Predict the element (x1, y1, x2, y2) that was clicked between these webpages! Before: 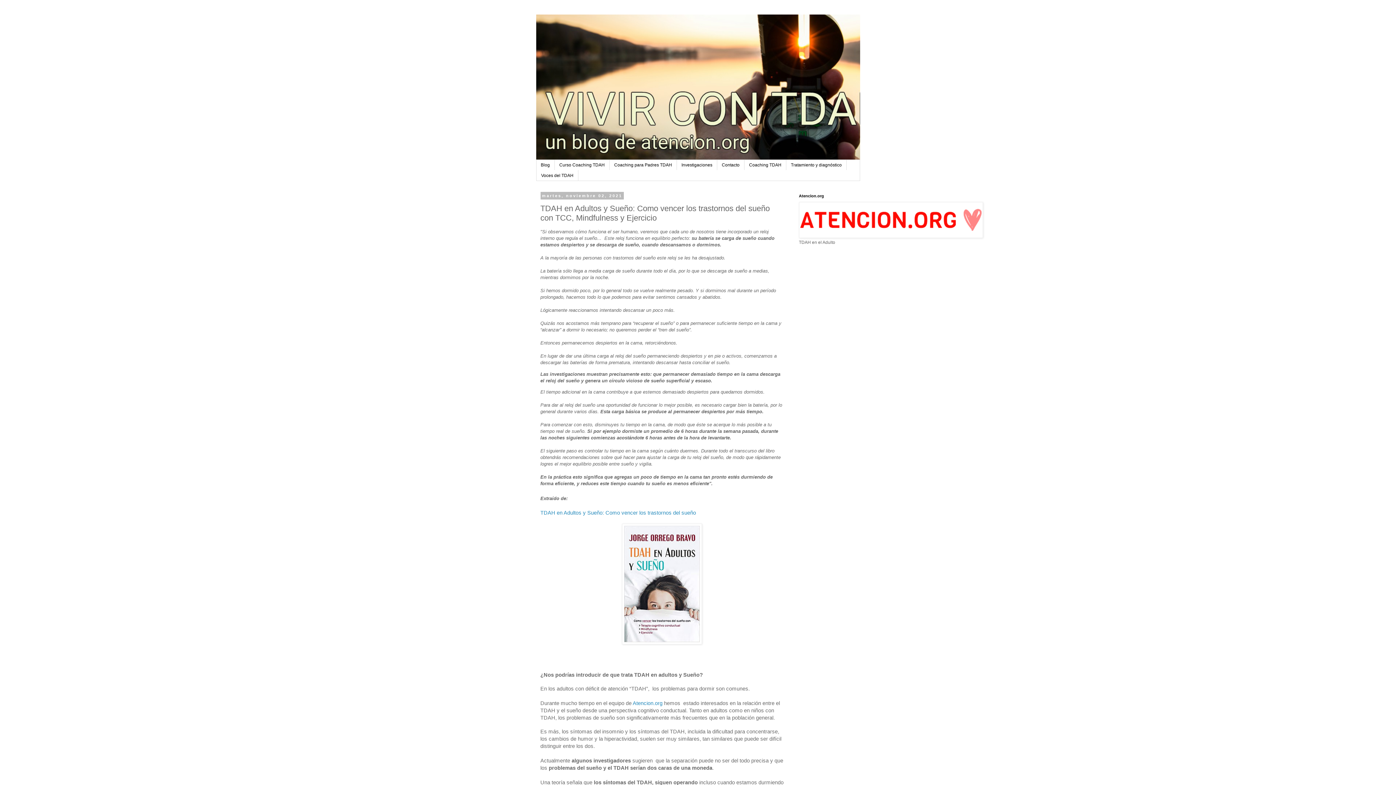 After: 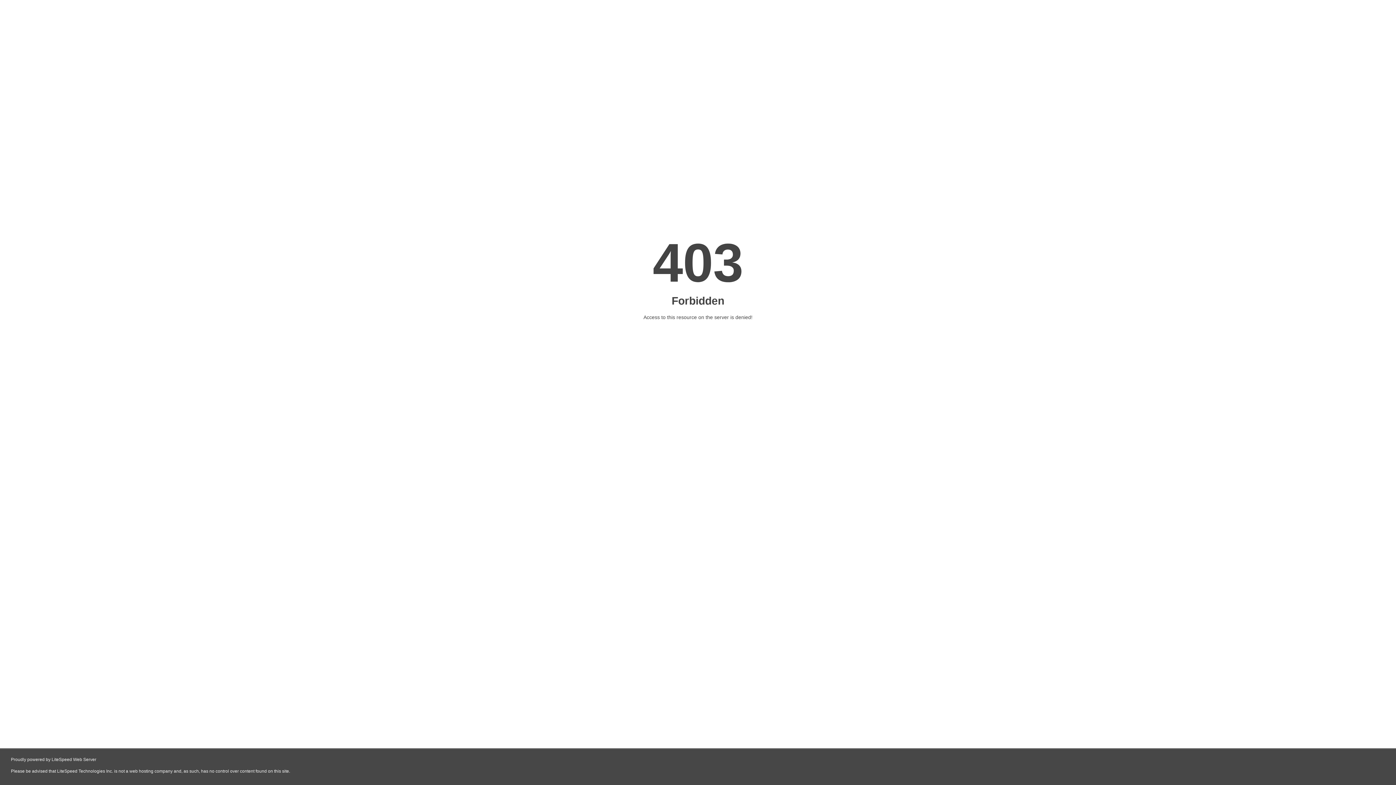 Action: label: Coaching para Padres TDAH bbox: (609, 160, 676, 170)